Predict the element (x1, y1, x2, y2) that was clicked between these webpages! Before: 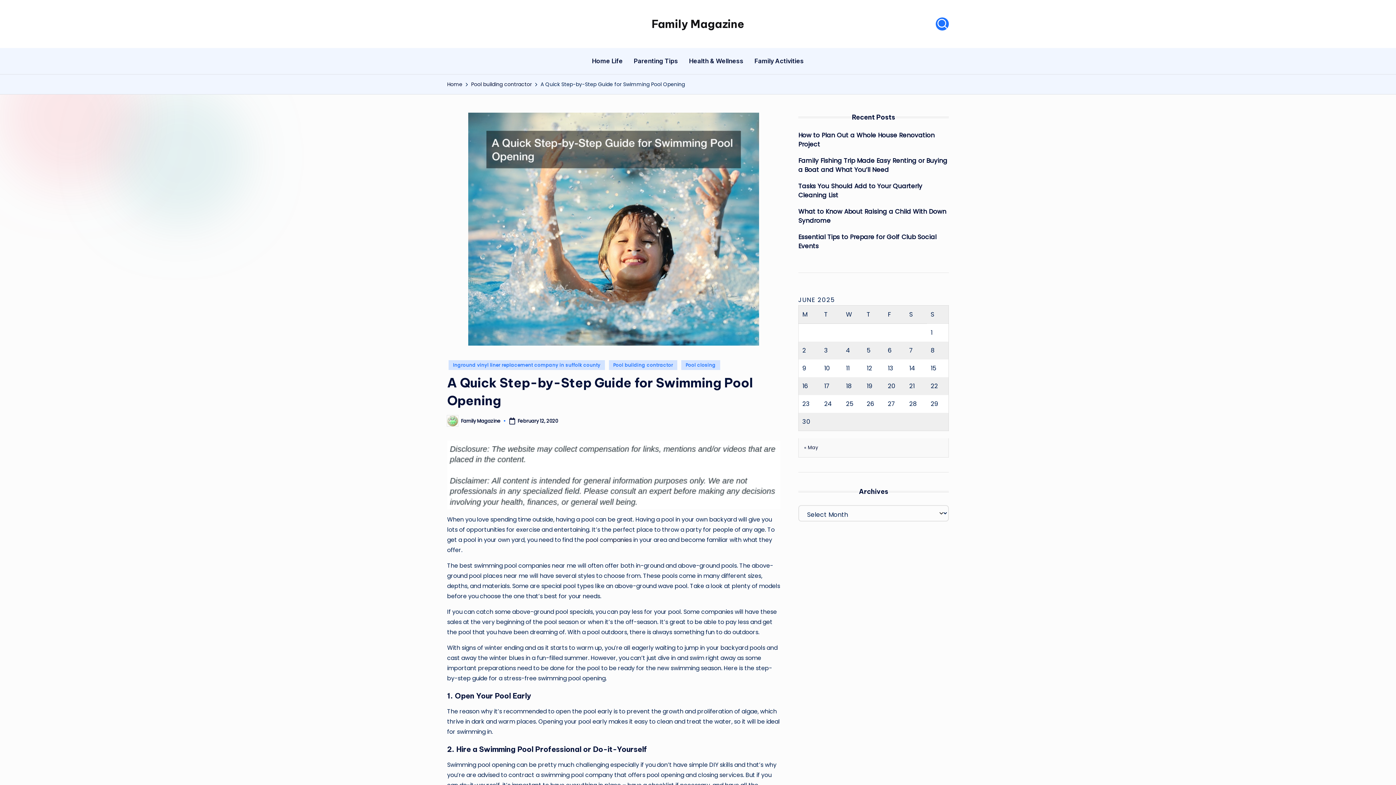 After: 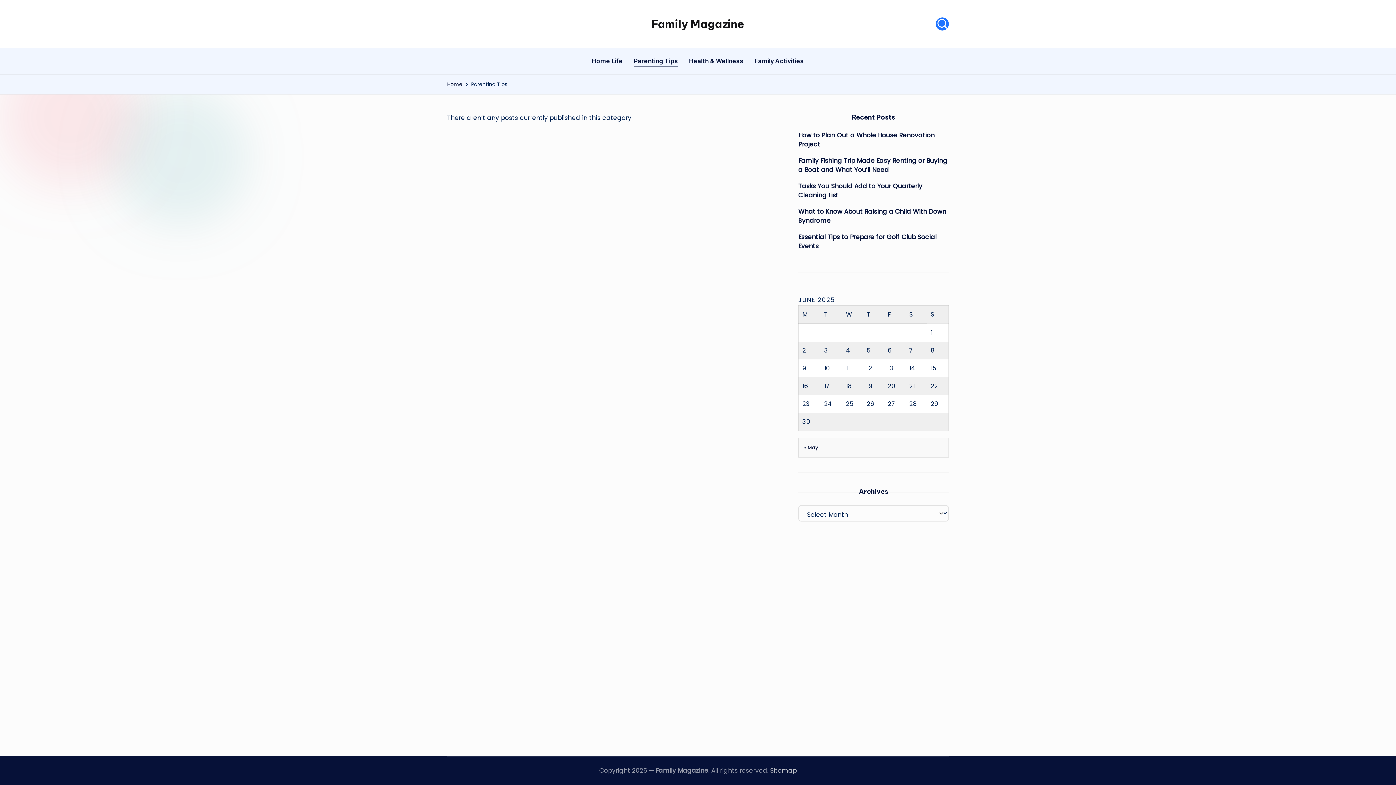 Action: label: Parenting Tips bbox: (634, 50, 678, 71)